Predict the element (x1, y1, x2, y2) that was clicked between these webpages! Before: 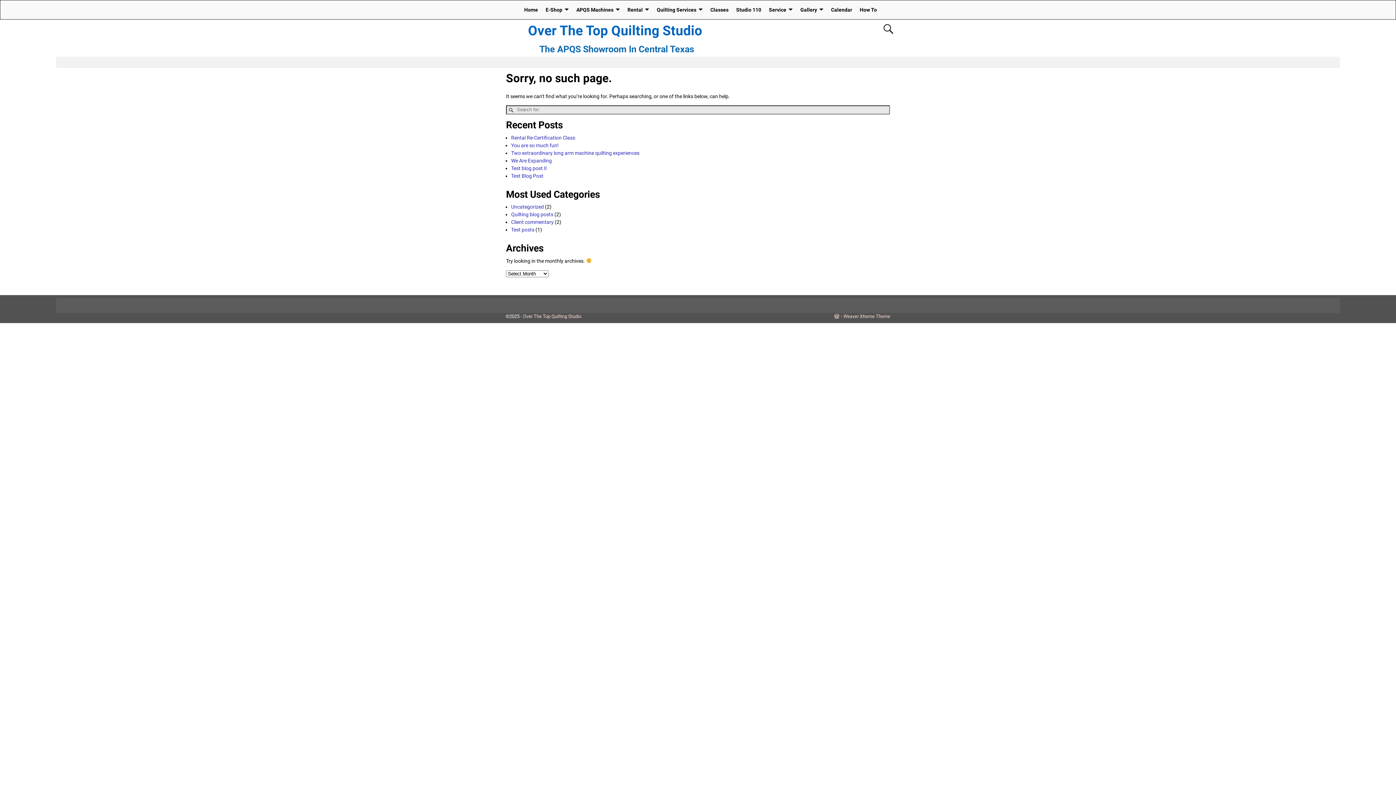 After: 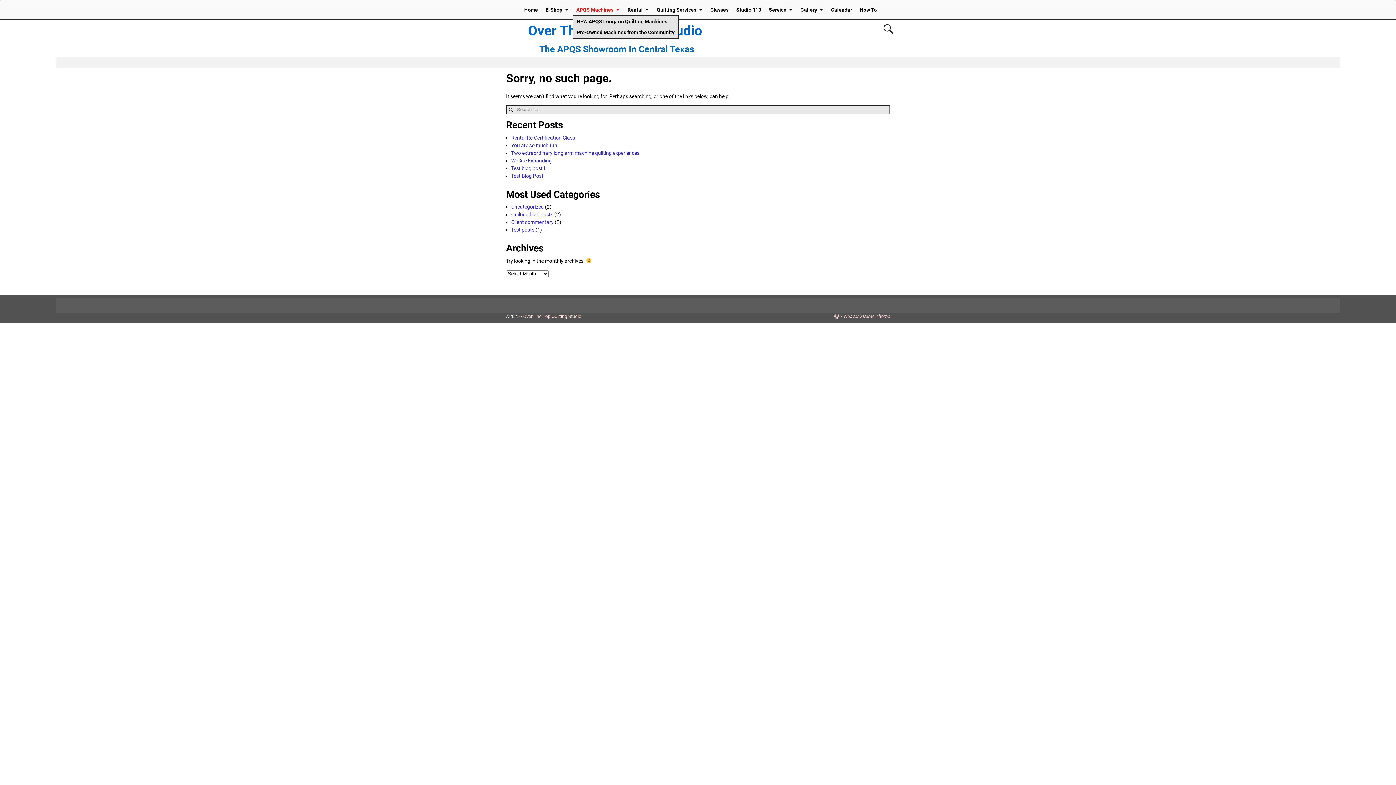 Action: label: APQS Machines bbox: (572, 4, 623, 15)